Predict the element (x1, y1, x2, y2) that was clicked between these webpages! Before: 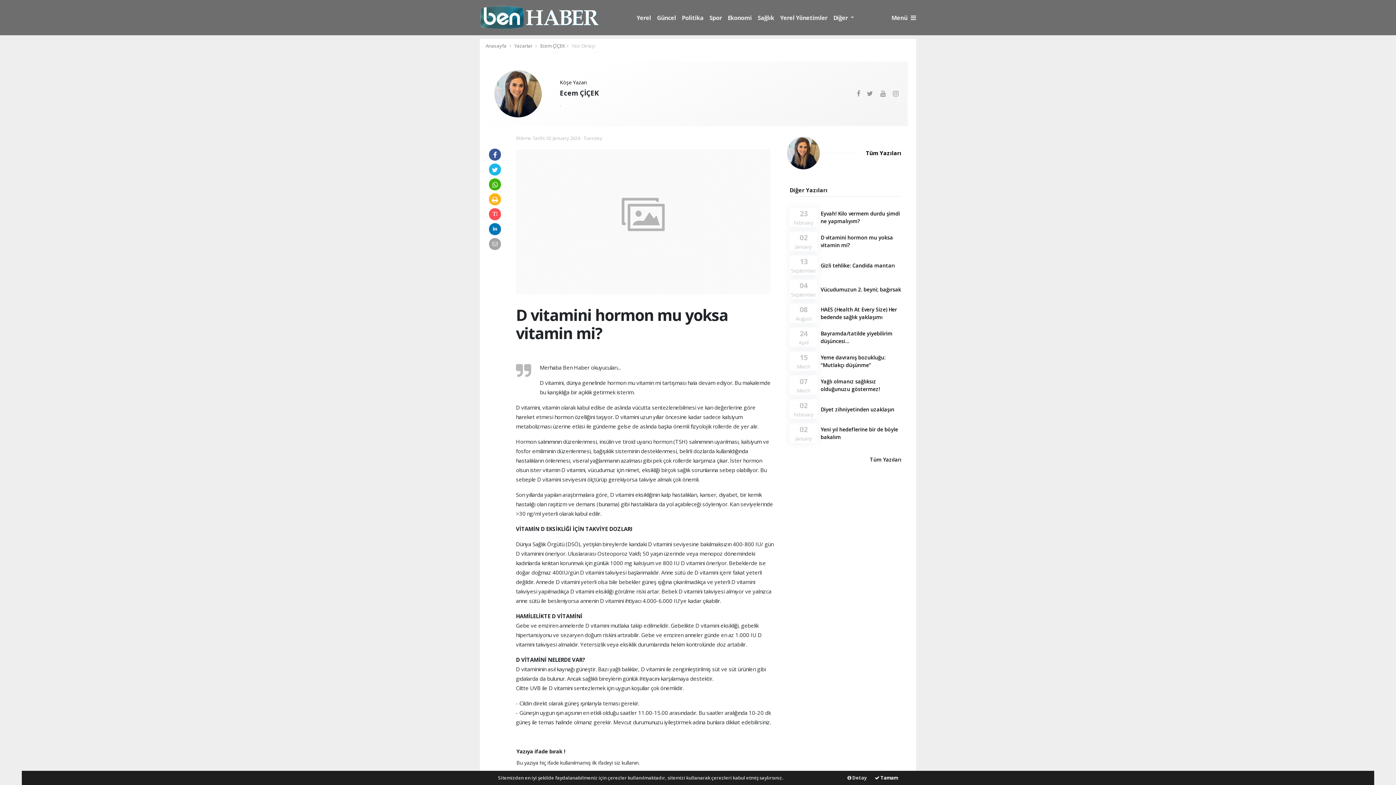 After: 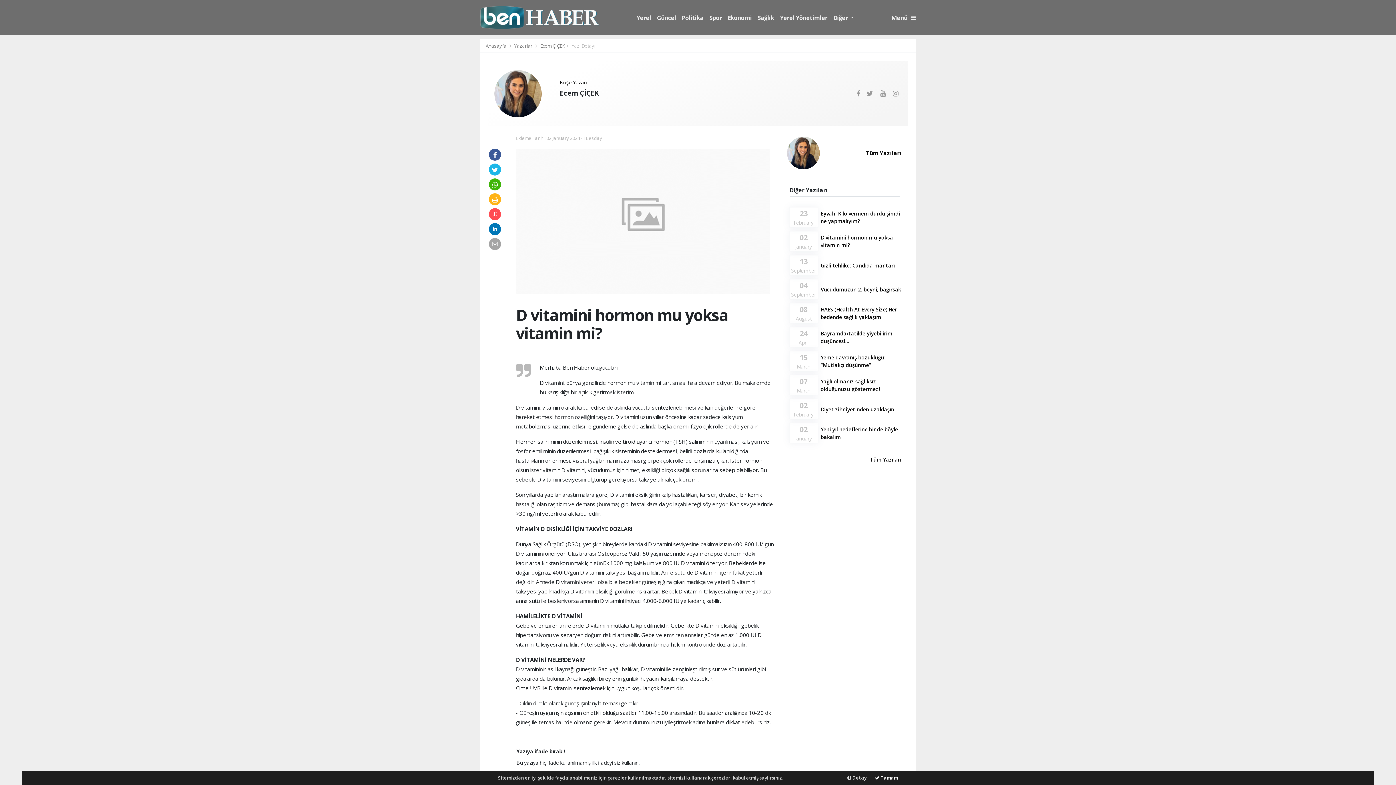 Action: bbox: (560, 101, 561, 108) label: -